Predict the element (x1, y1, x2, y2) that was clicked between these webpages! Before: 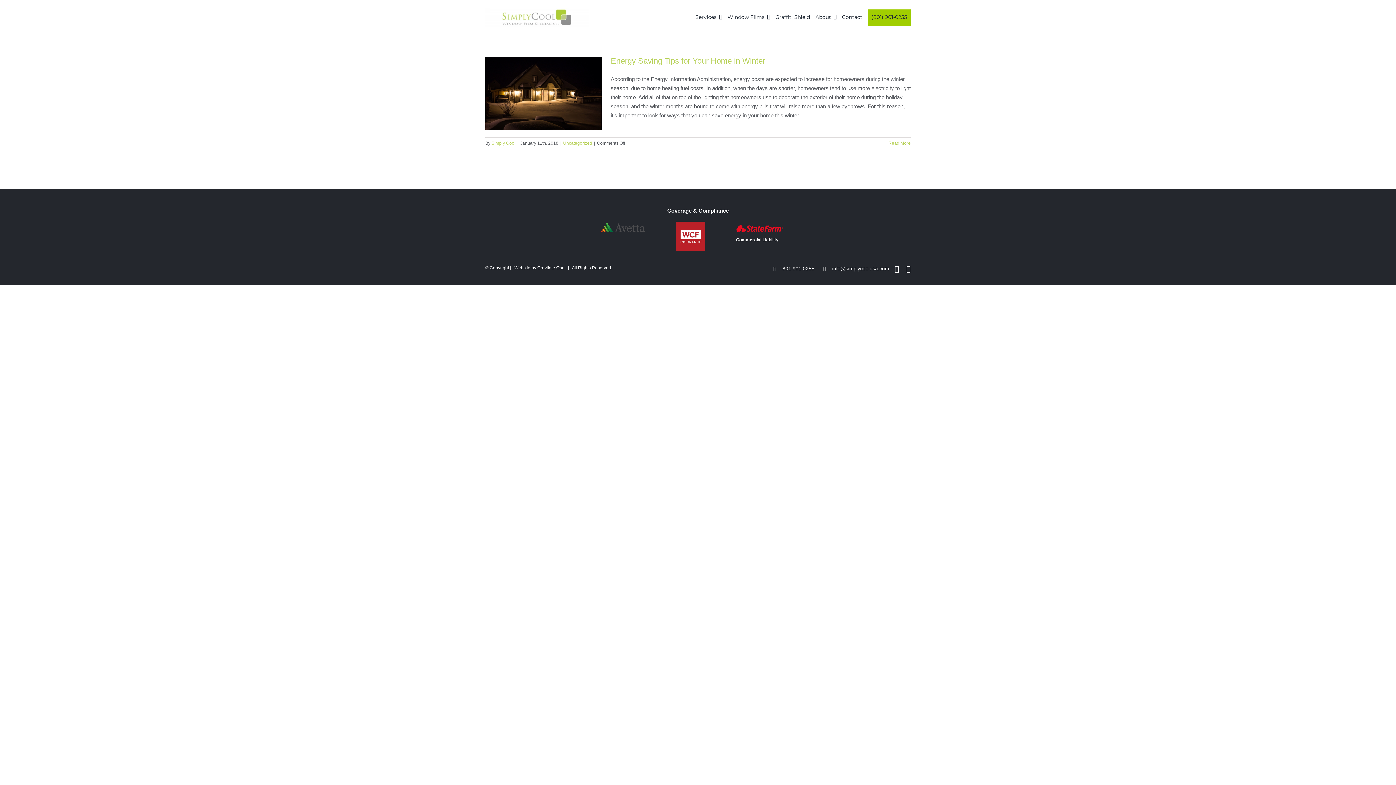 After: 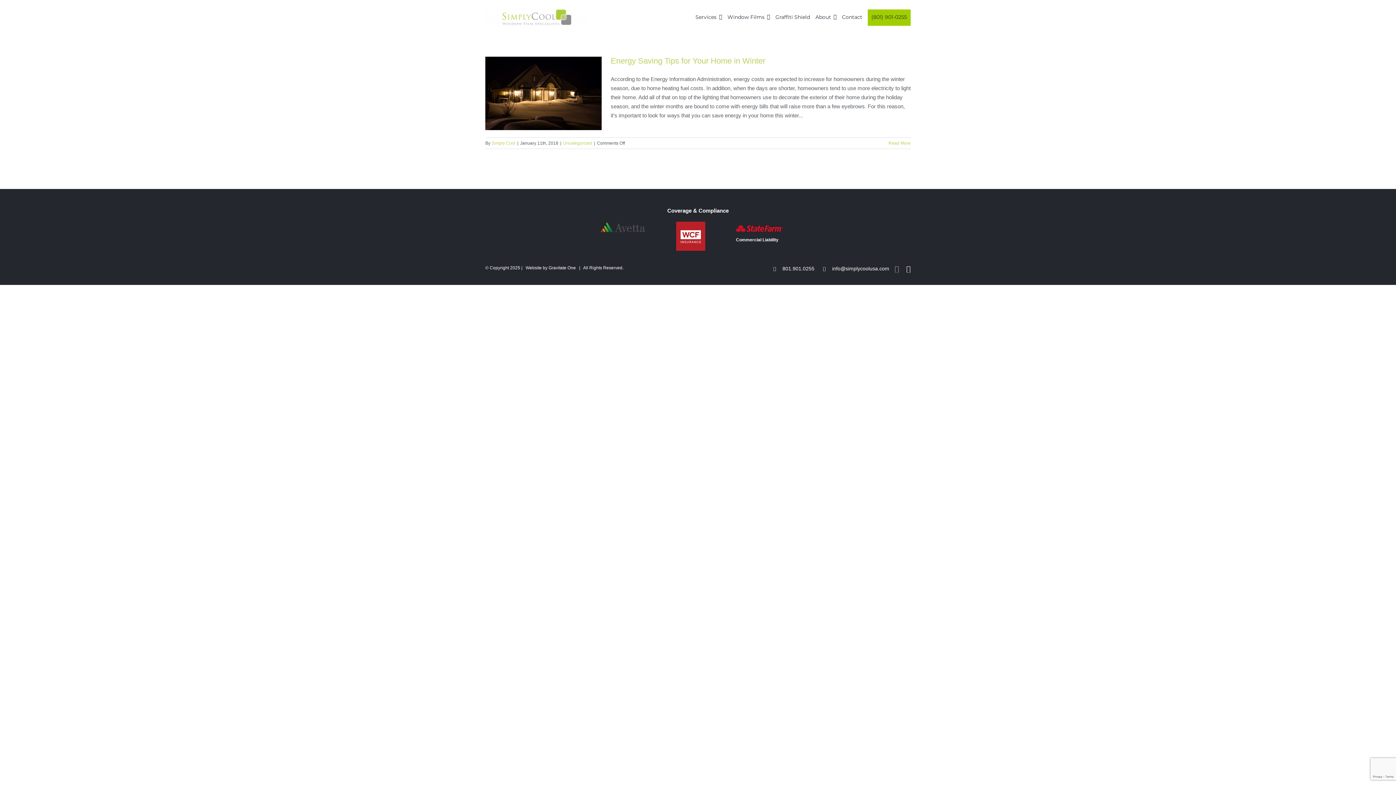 Action: label: facebook bbox: (894, 265, 899, 272)